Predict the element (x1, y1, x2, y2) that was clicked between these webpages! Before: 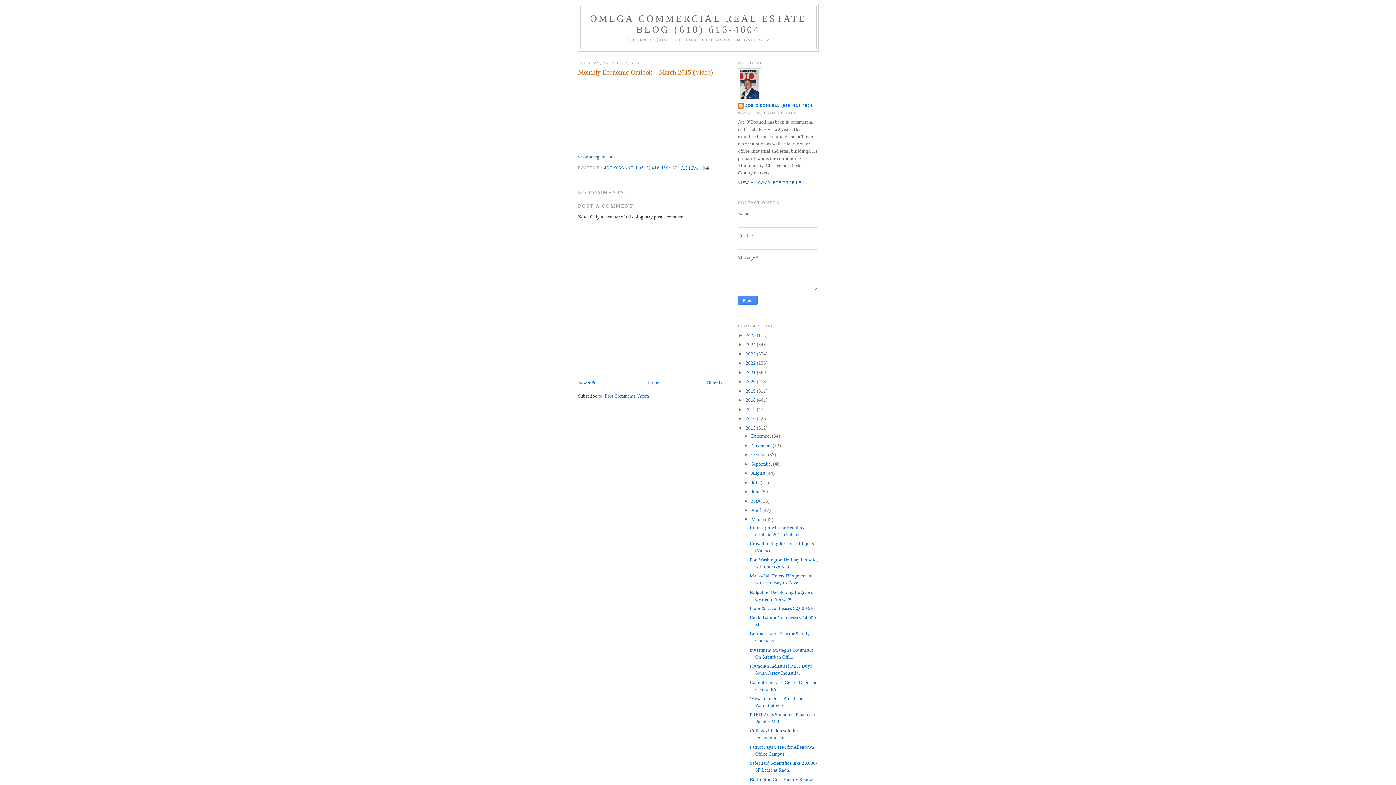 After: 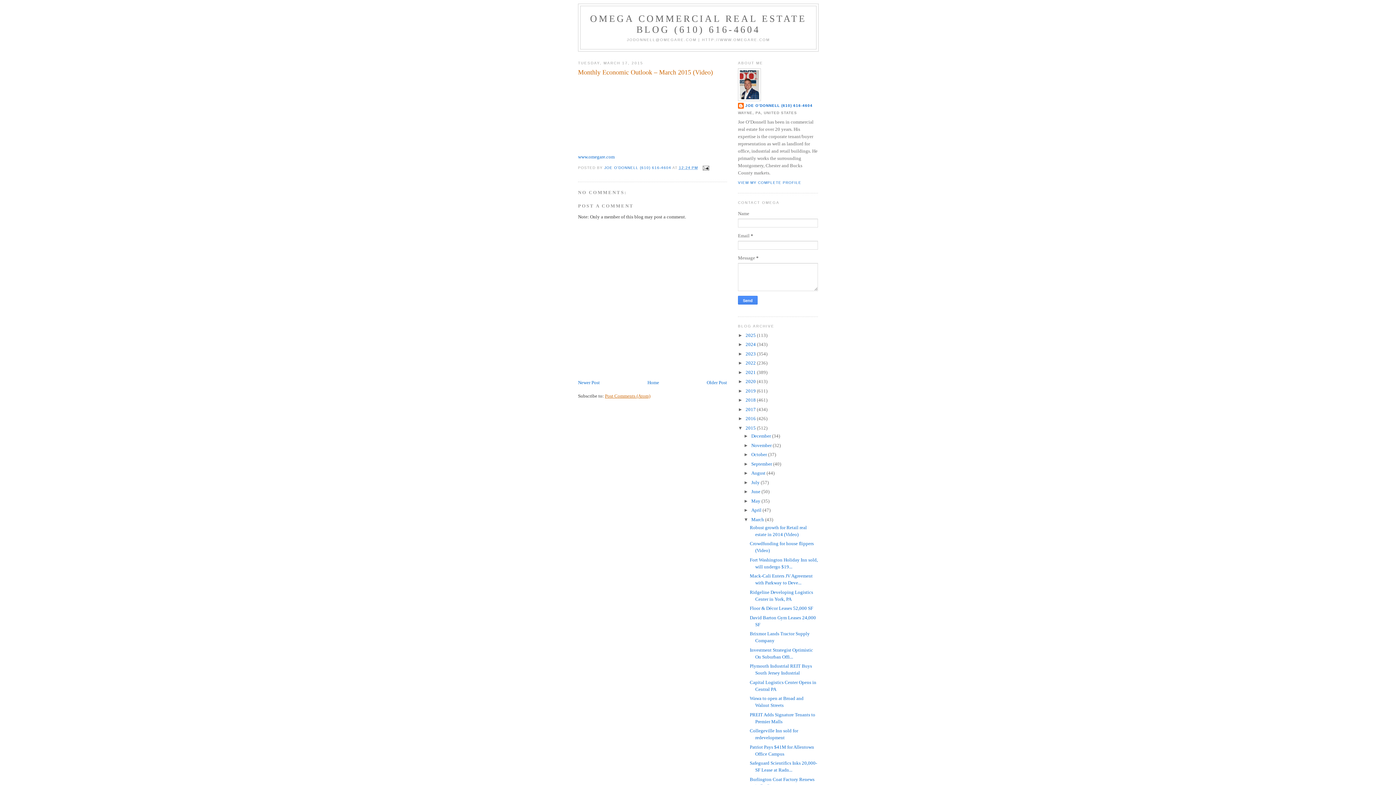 Action: bbox: (605, 393, 650, 398) label: Post Comments (Atom)